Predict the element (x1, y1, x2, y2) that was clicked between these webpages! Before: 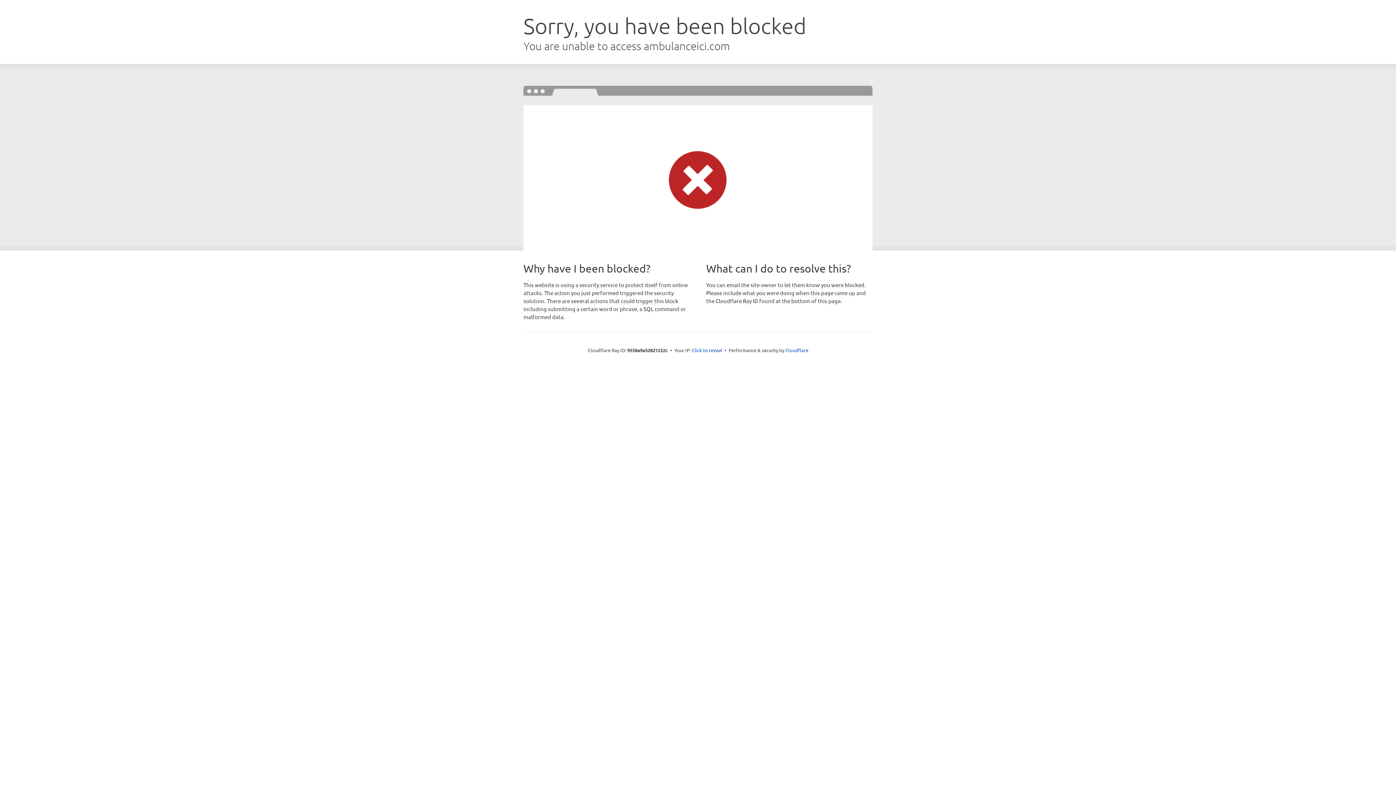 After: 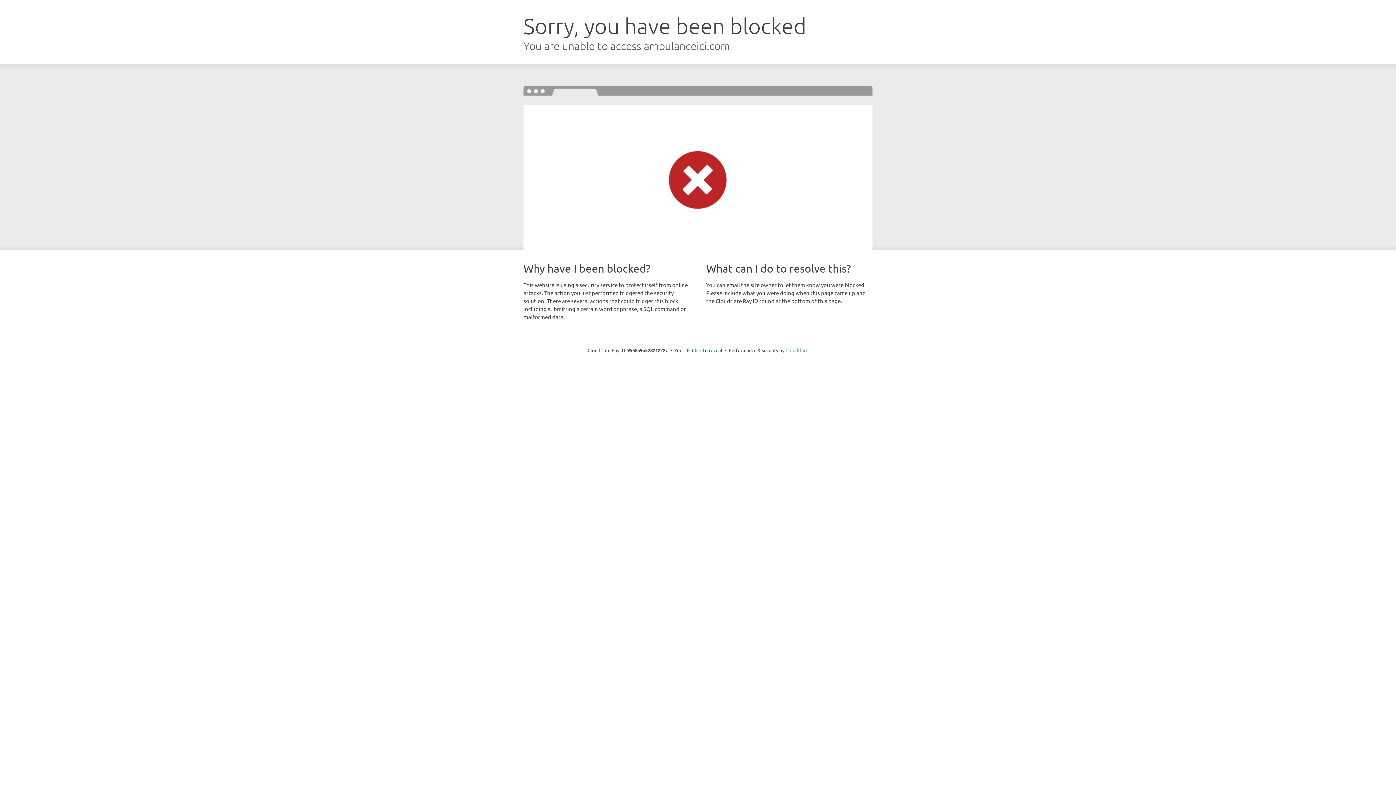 Action: bbox: (785, 347, 808, 353) label: Cloudflare